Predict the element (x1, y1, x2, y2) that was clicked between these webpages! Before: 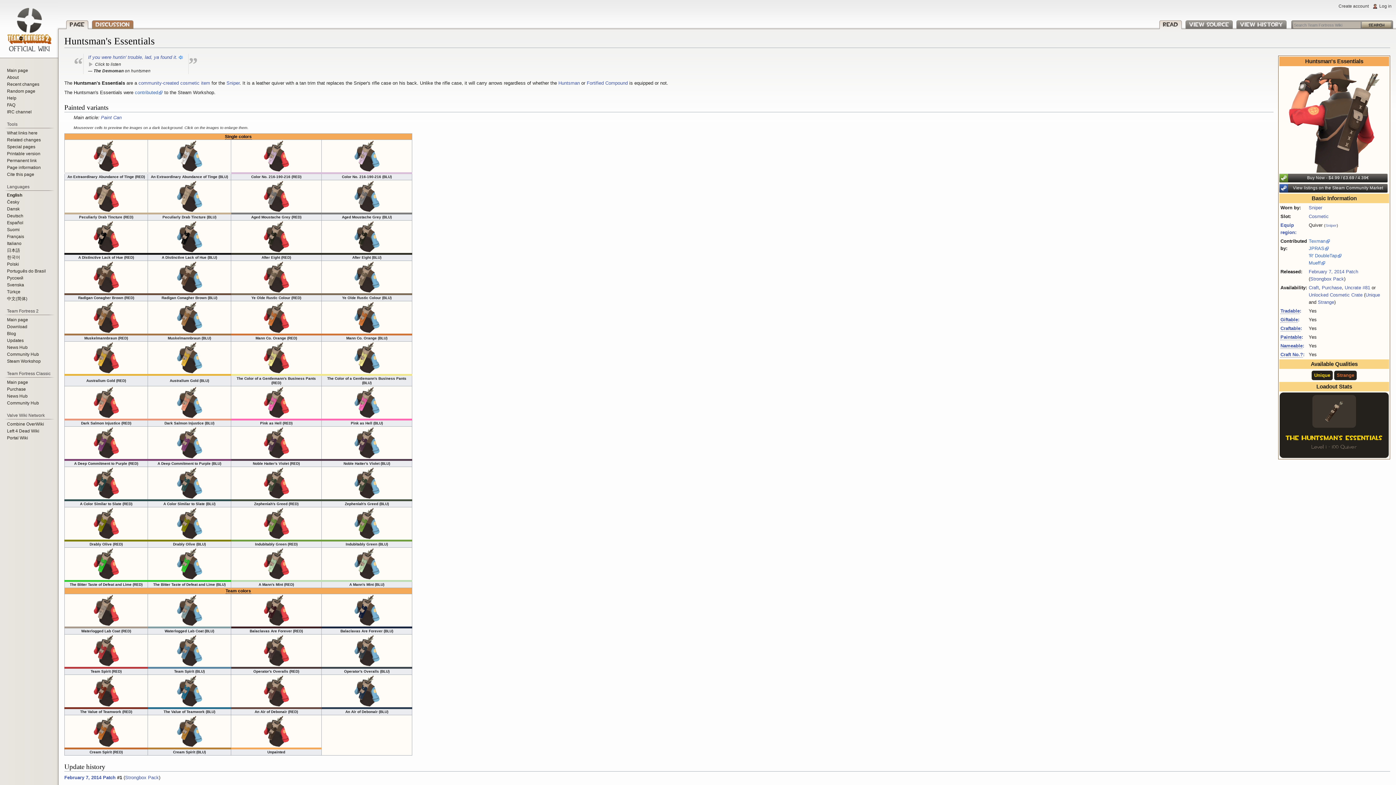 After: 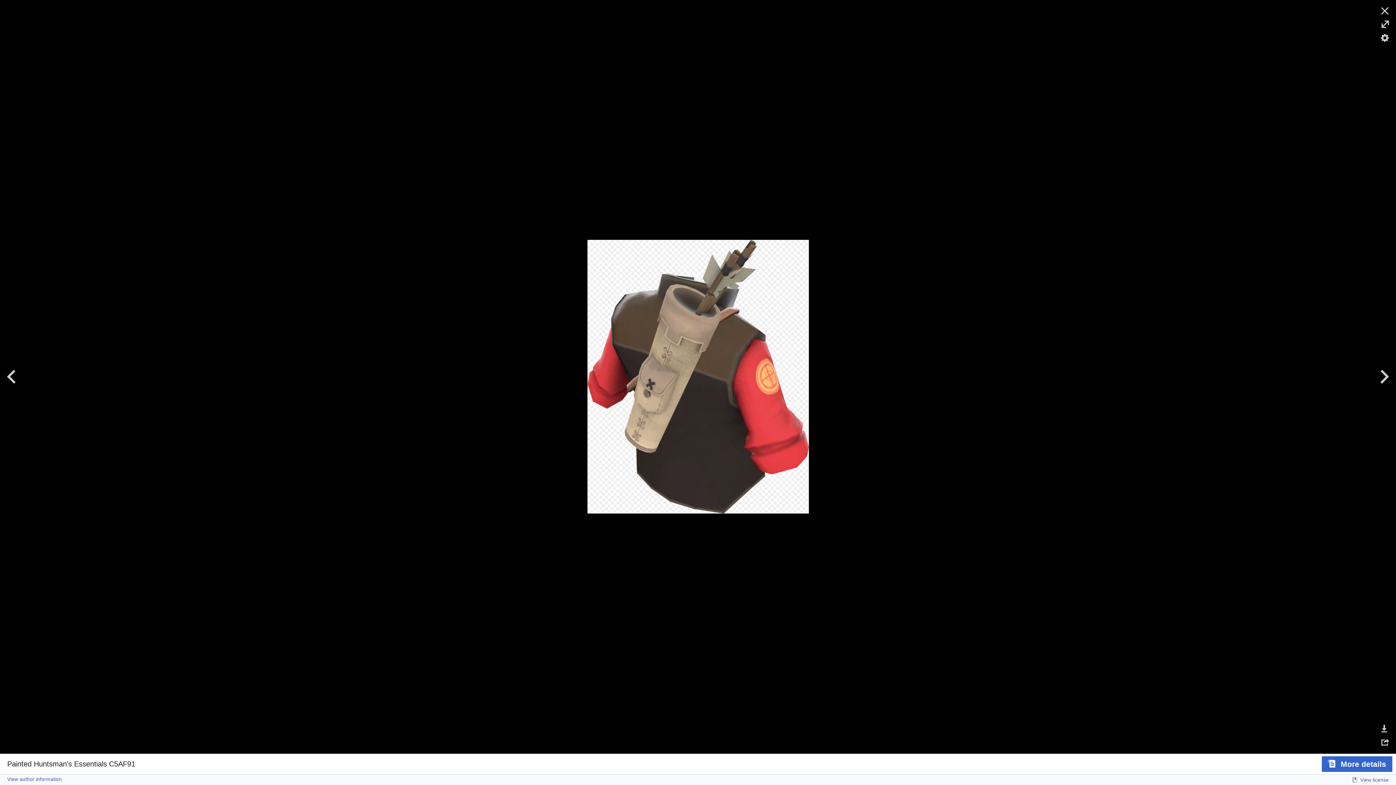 Action: bbox: (93, 194, 118, 198)